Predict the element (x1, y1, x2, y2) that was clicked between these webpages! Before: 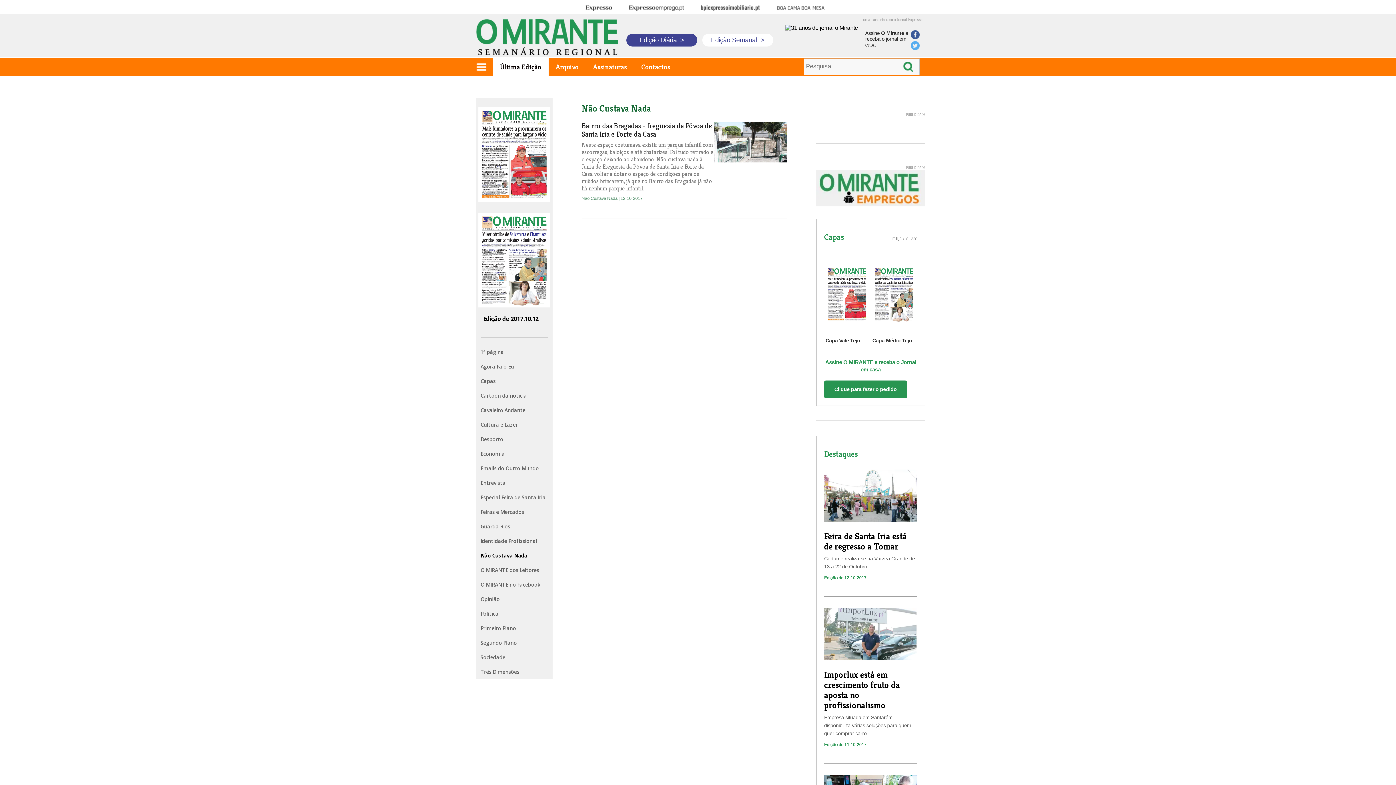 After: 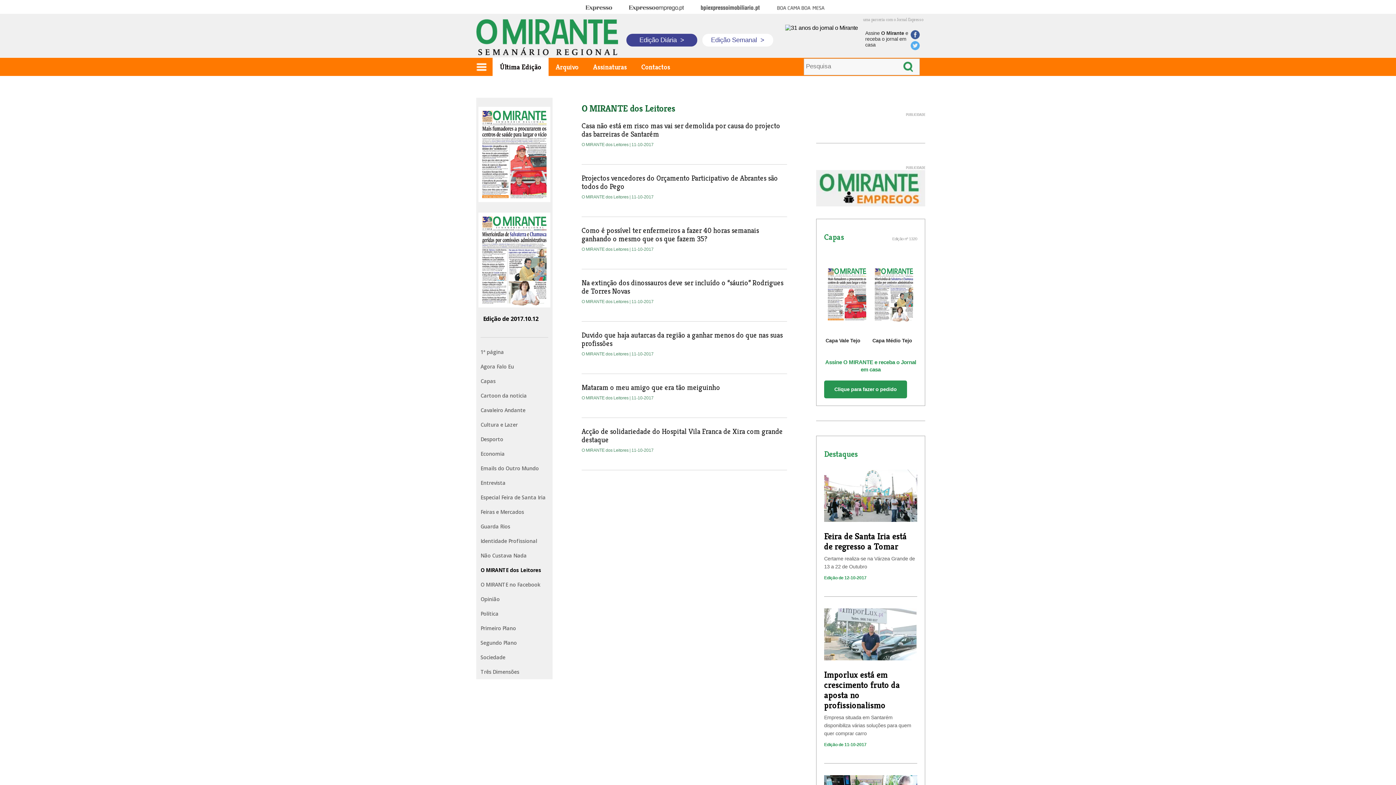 Action: label: O MIRANTE dos Leitores bbox: (480, 567, 539, 573)